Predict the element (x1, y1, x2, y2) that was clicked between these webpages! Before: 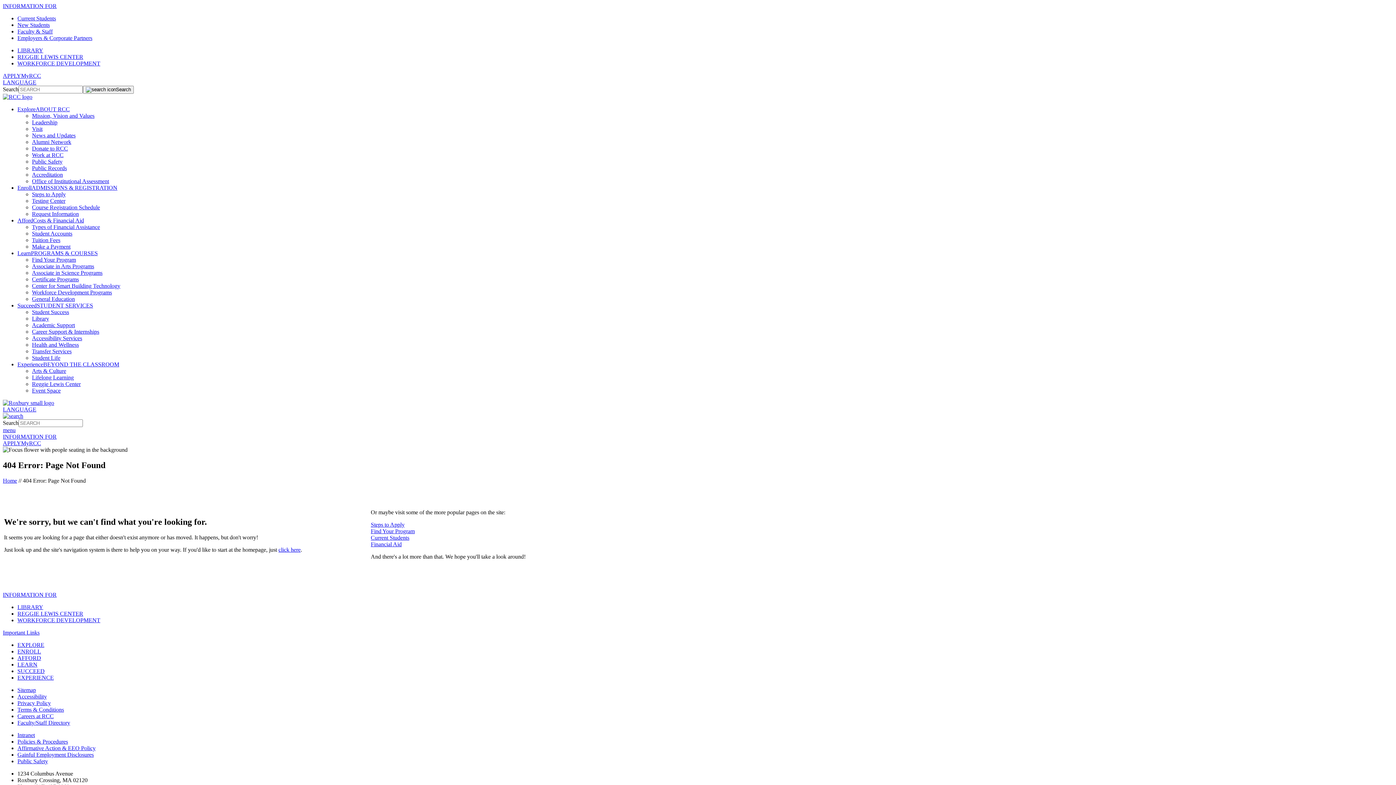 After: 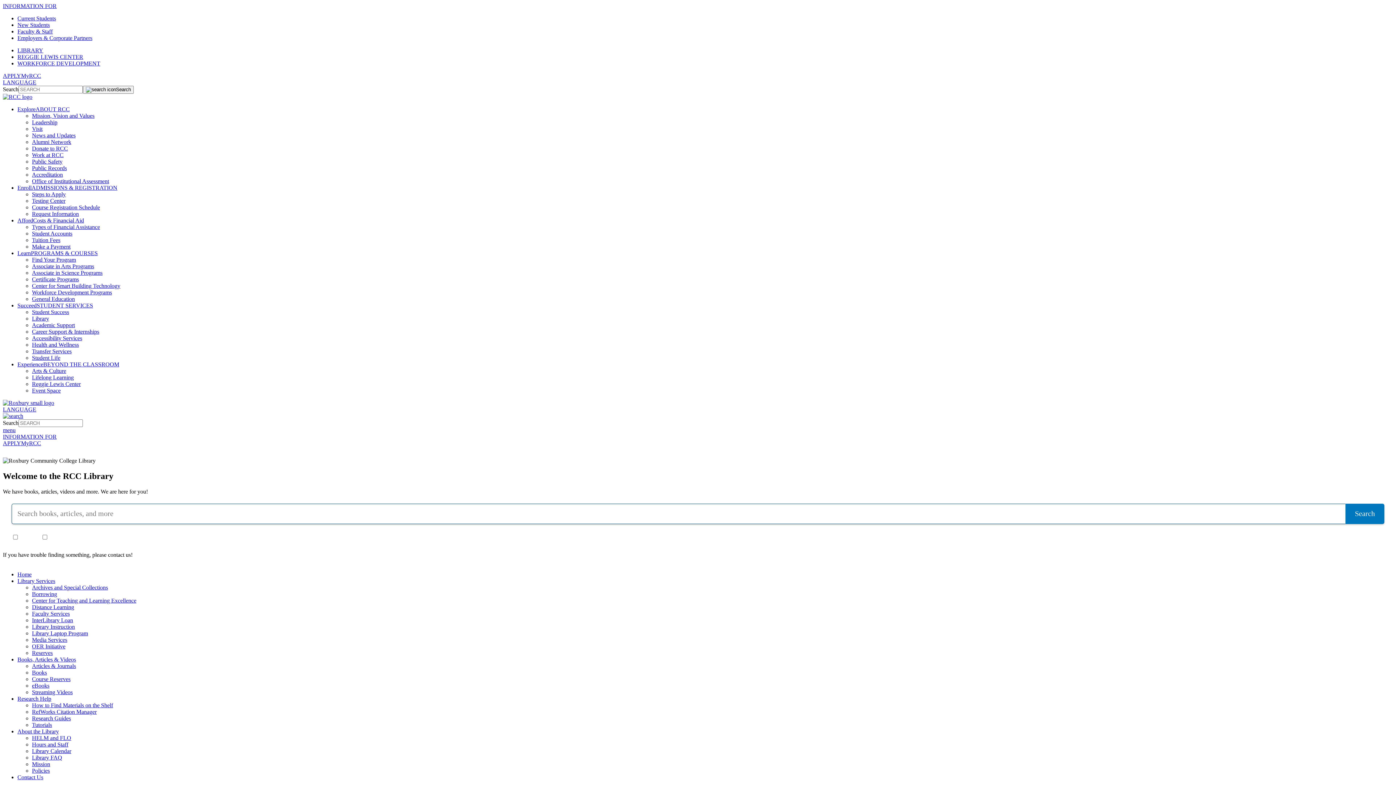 Action: label: LIBRARY bbox: (17, 47, 43, 53)